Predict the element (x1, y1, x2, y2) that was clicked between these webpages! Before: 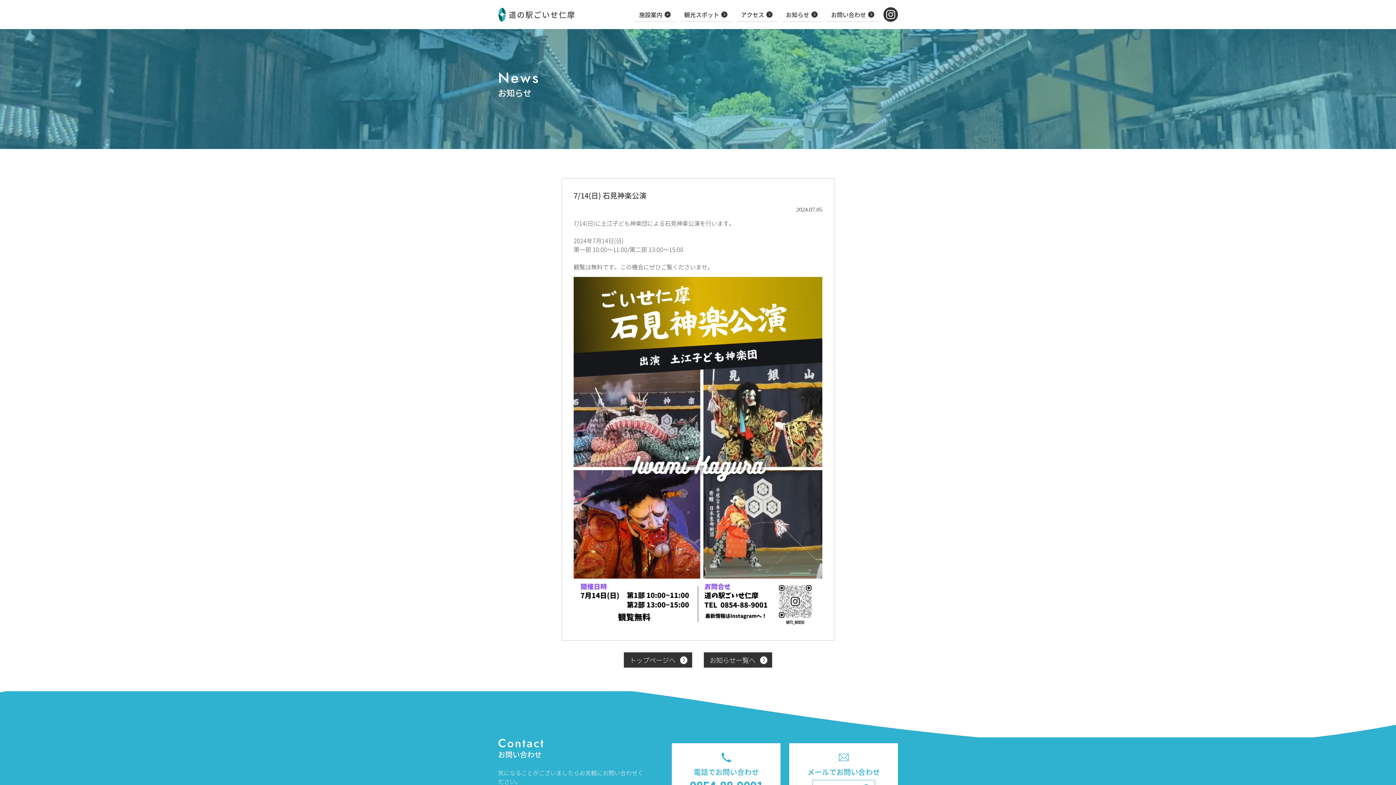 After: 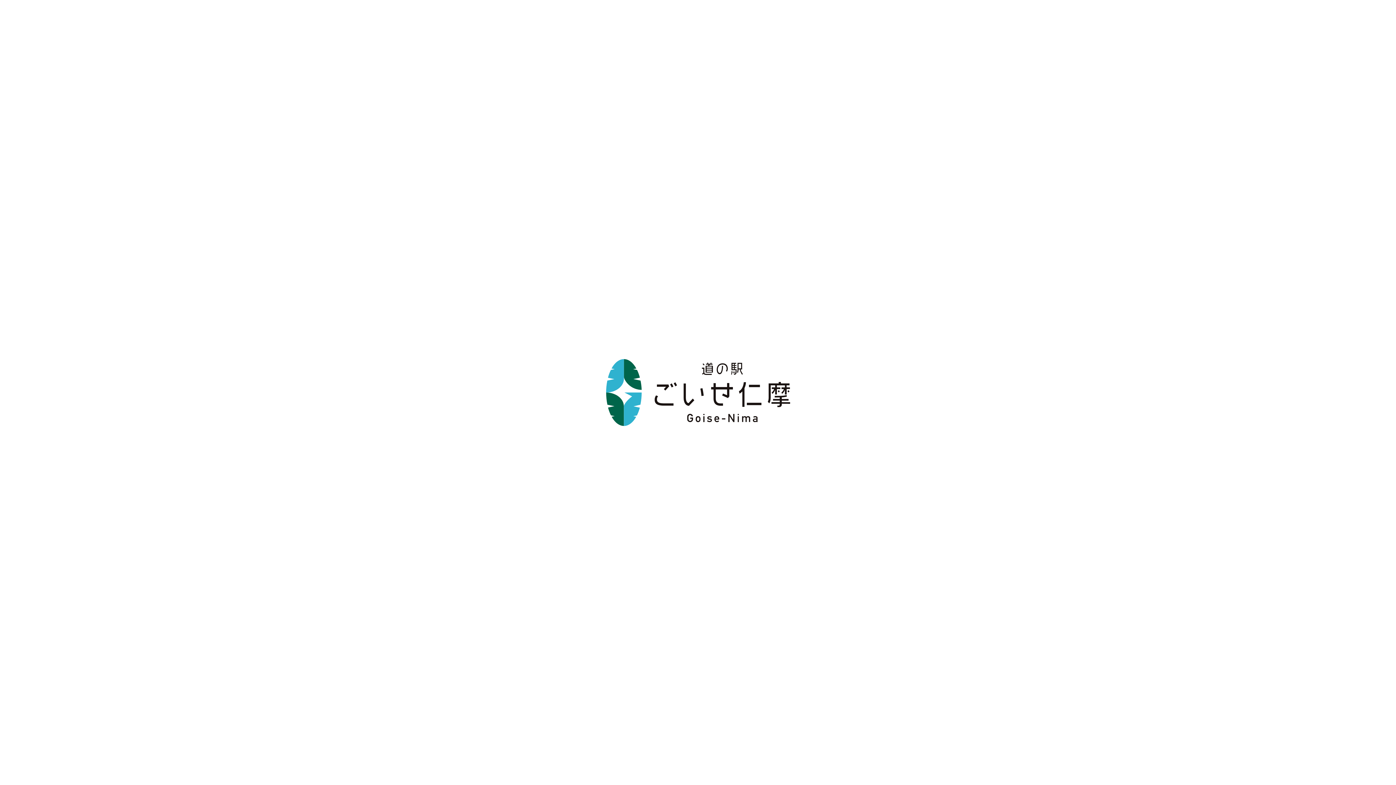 Action: label: トップページへ bbox: (624, 652, 692, 668)